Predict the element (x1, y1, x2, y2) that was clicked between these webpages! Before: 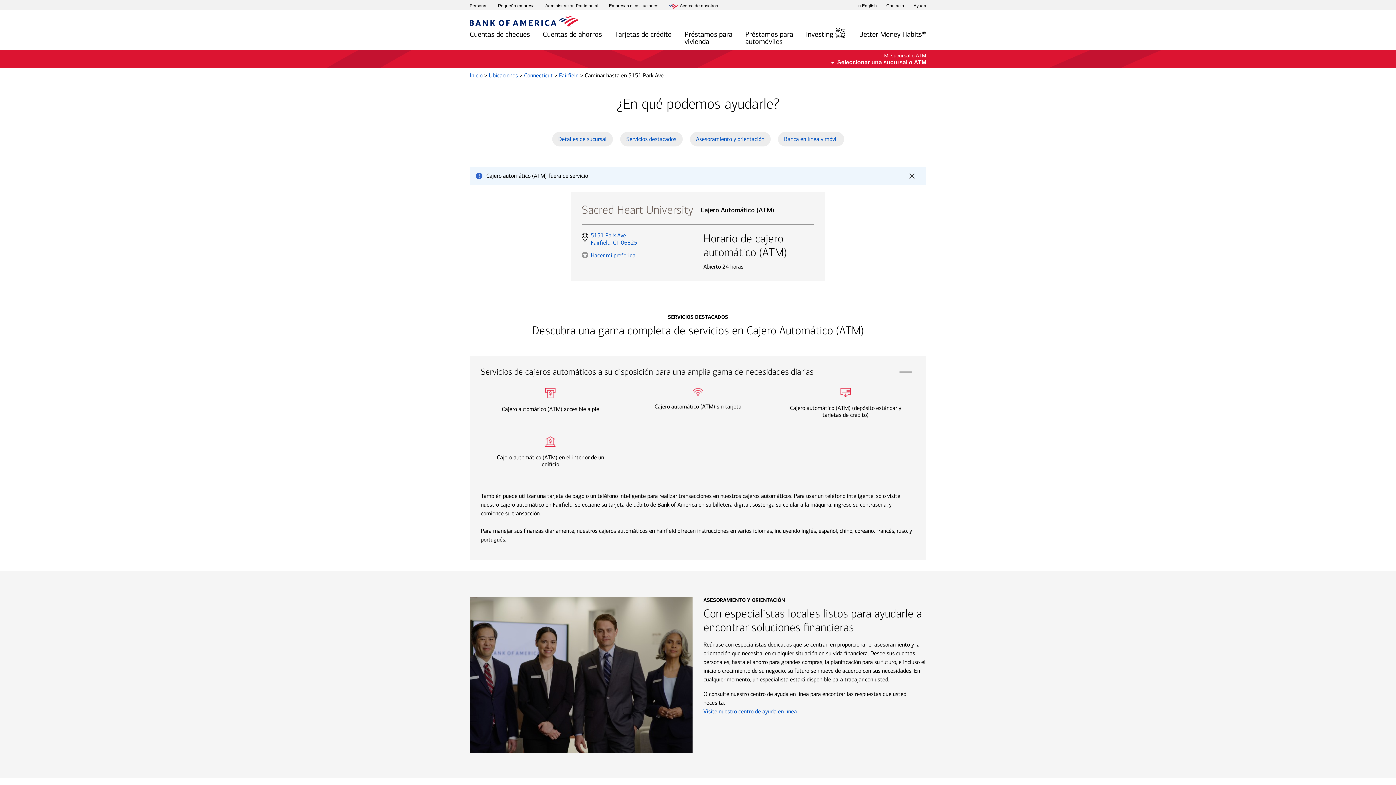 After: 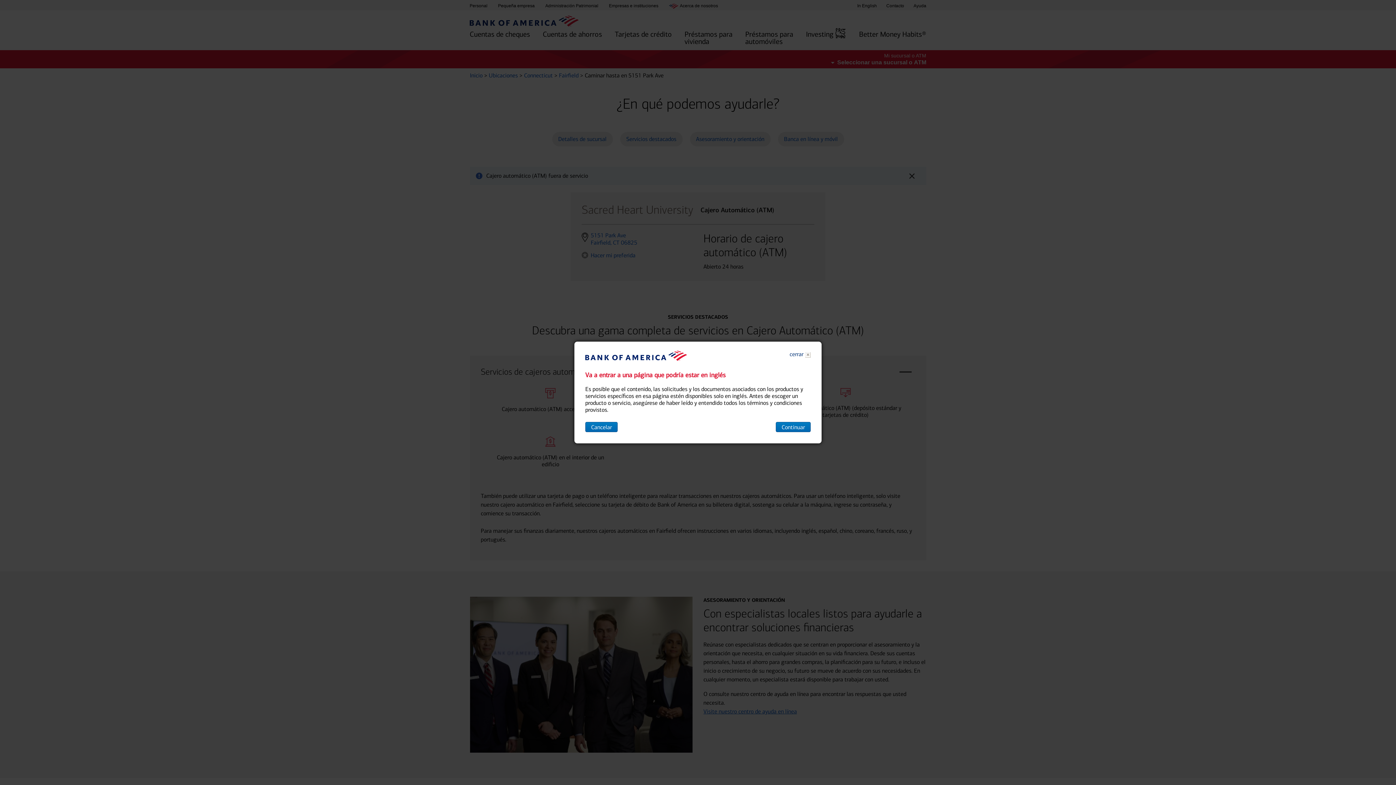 Action: label: Pequeña empresa
 layer bbox: (498, 3, 534, 9)